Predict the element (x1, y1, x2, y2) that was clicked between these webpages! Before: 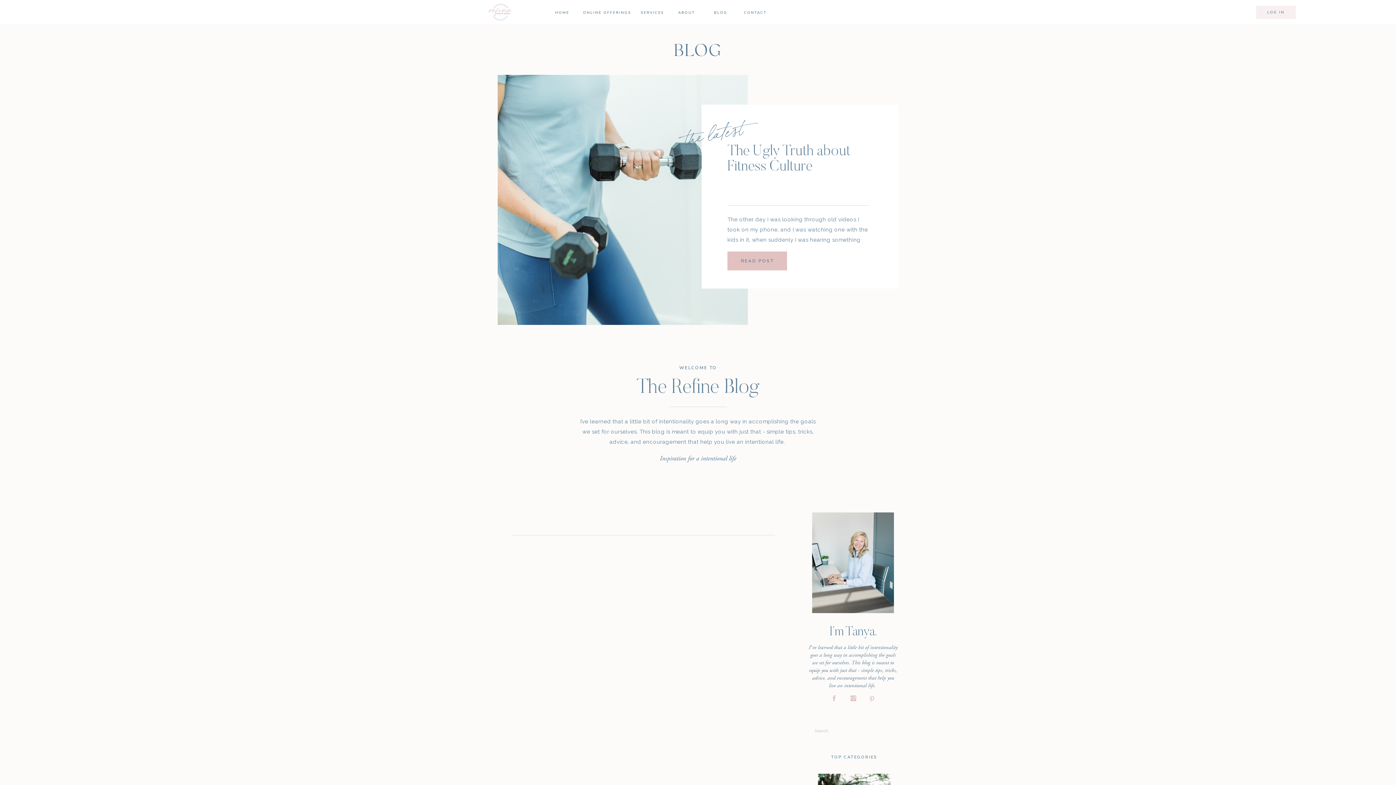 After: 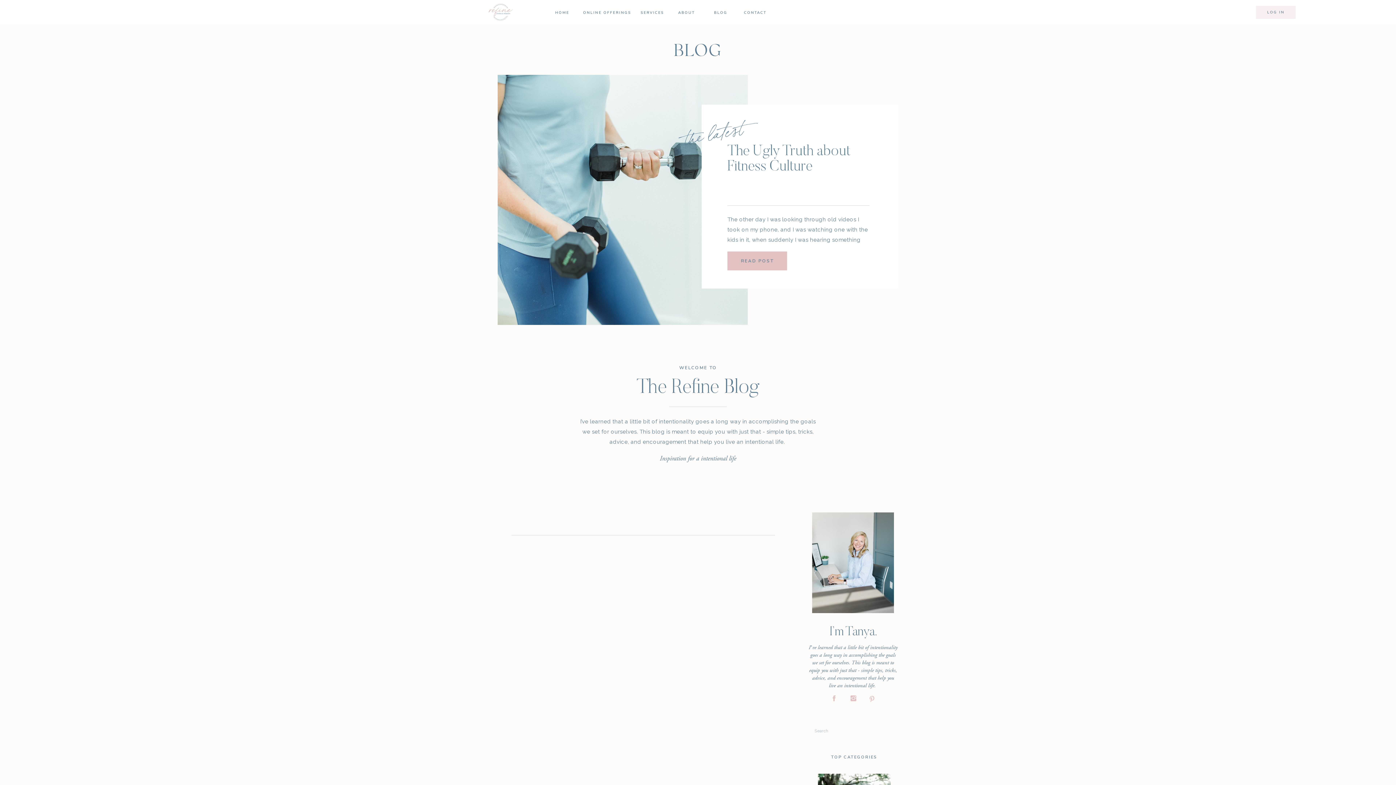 Action: bbox: (868, 696, 876, 702)